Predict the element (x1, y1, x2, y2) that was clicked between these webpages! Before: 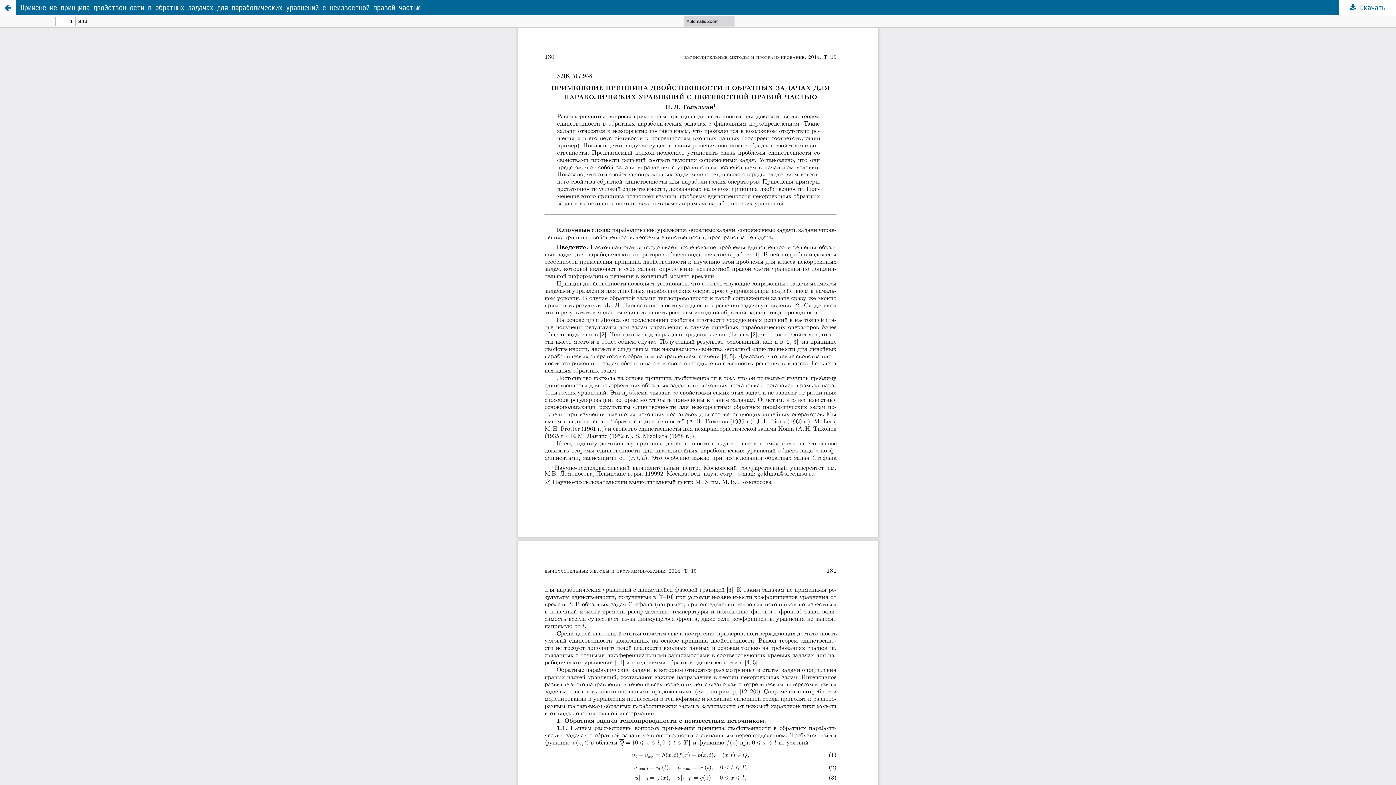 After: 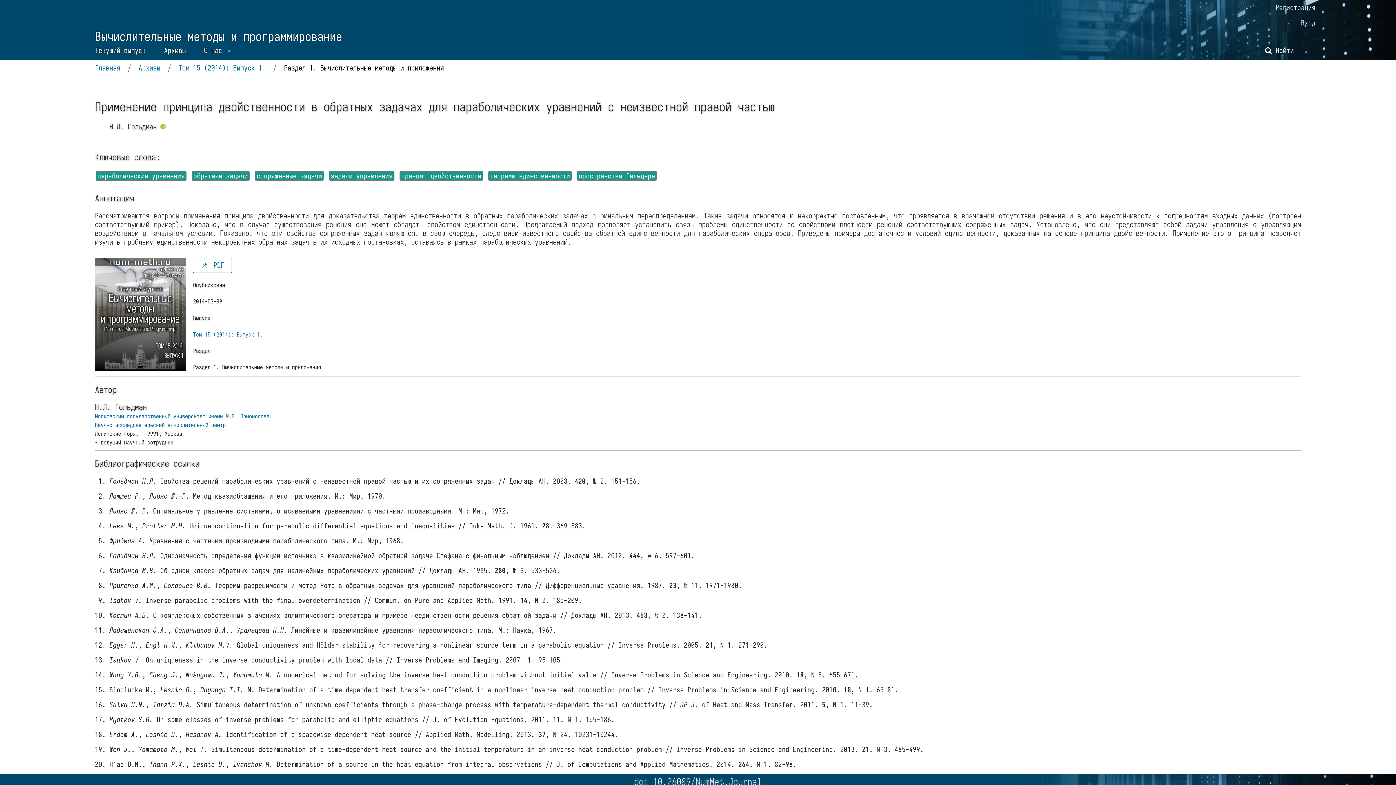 Action: bbox: (0, 0, 1396, 15) label: Применение принципа двойственности в обратных задачах для параболических уравнений с неизвестной правой частью